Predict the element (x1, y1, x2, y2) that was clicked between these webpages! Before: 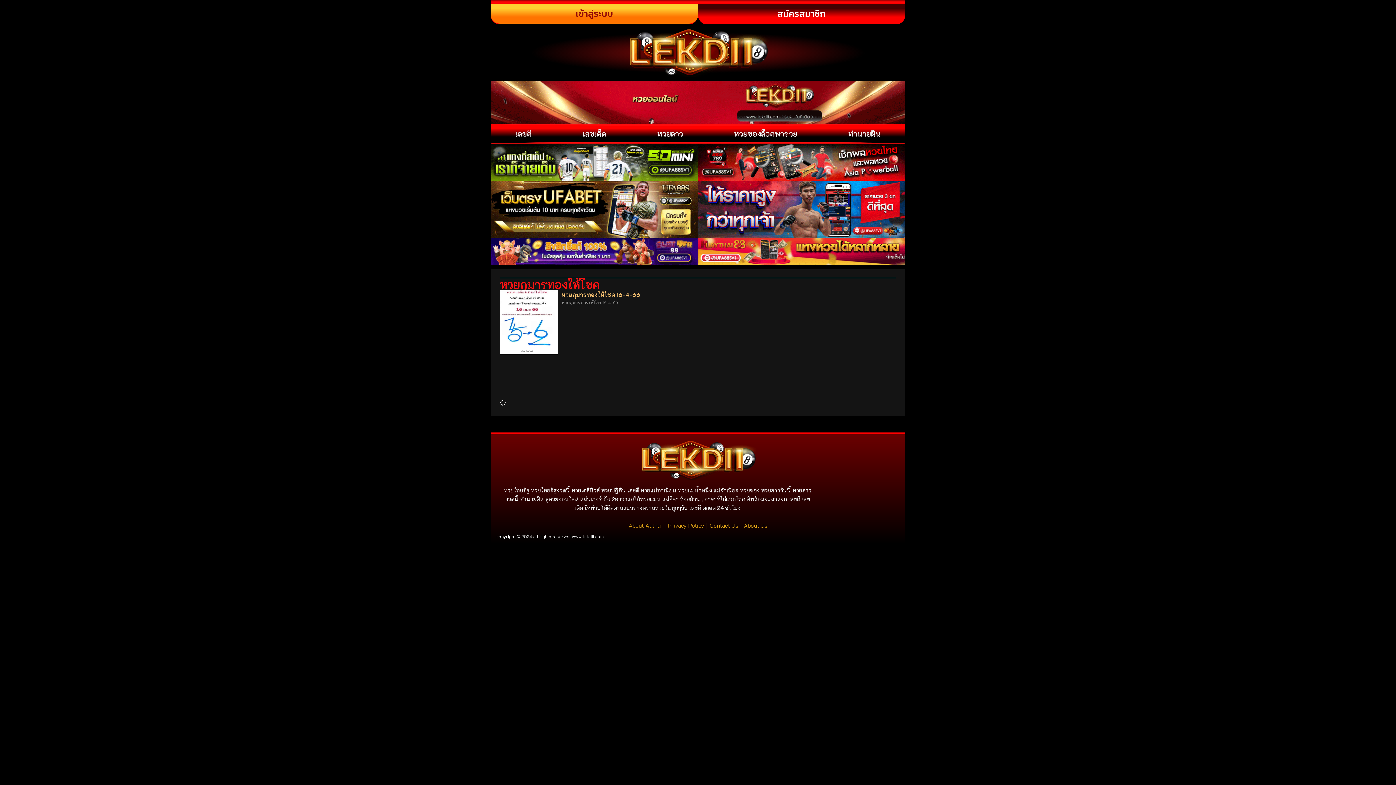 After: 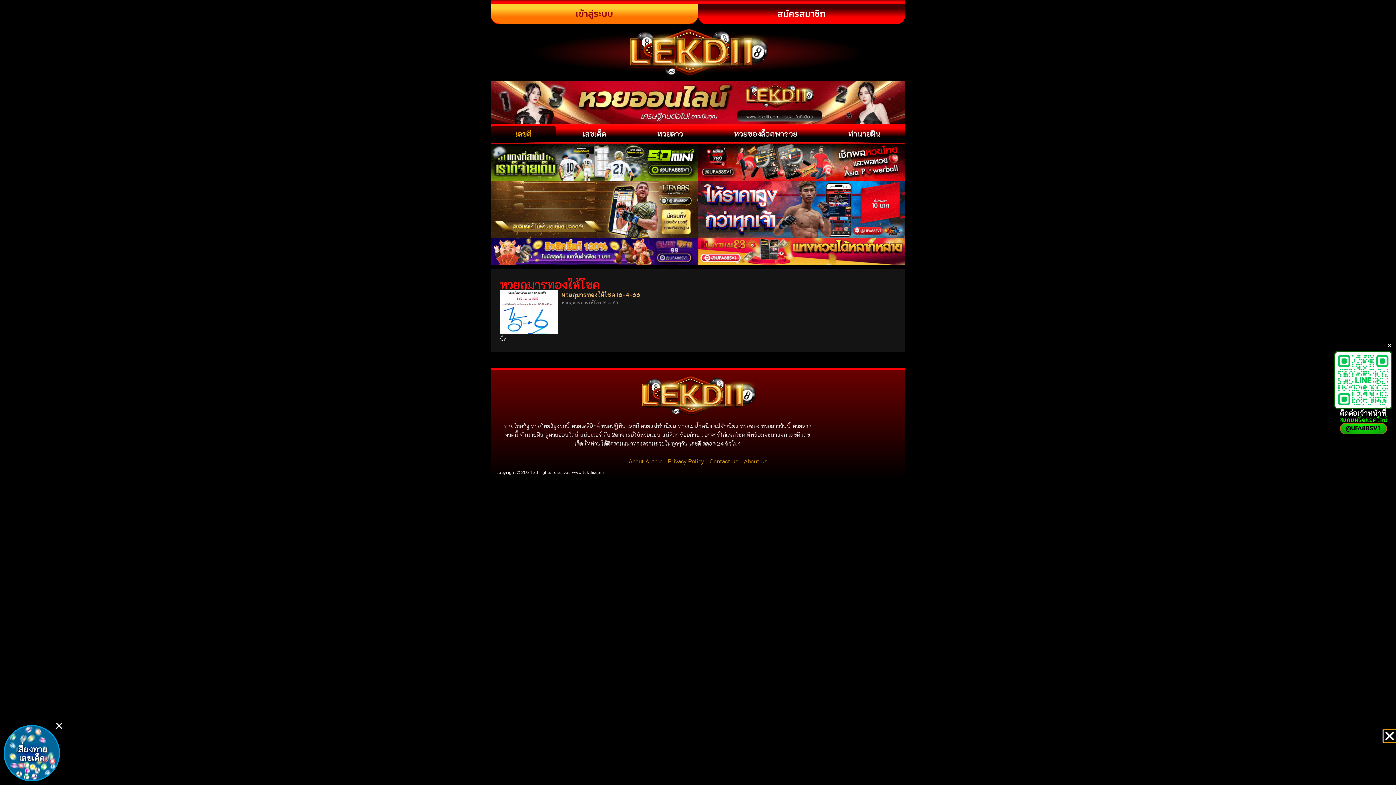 Action: label: เลขดี bbox: (490, 126, 556, 141)